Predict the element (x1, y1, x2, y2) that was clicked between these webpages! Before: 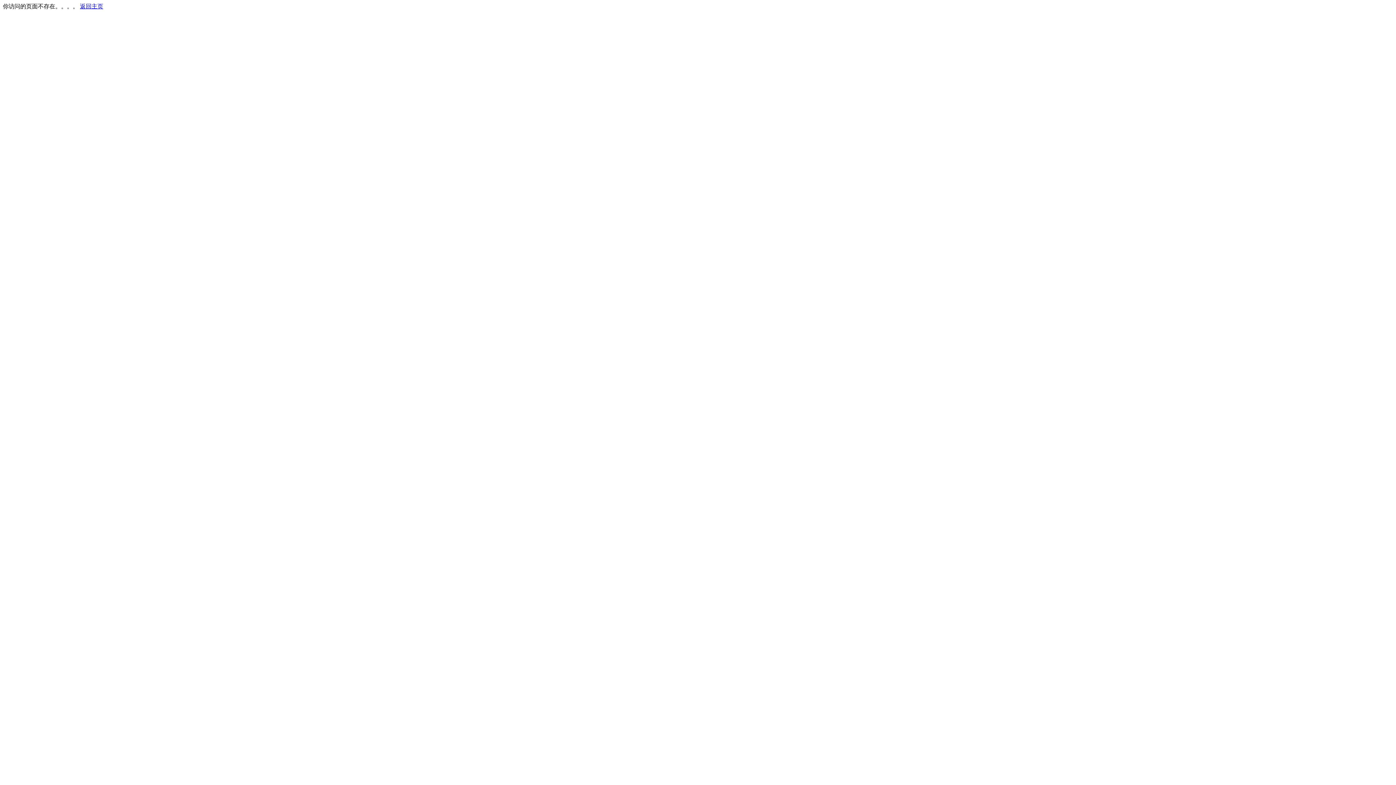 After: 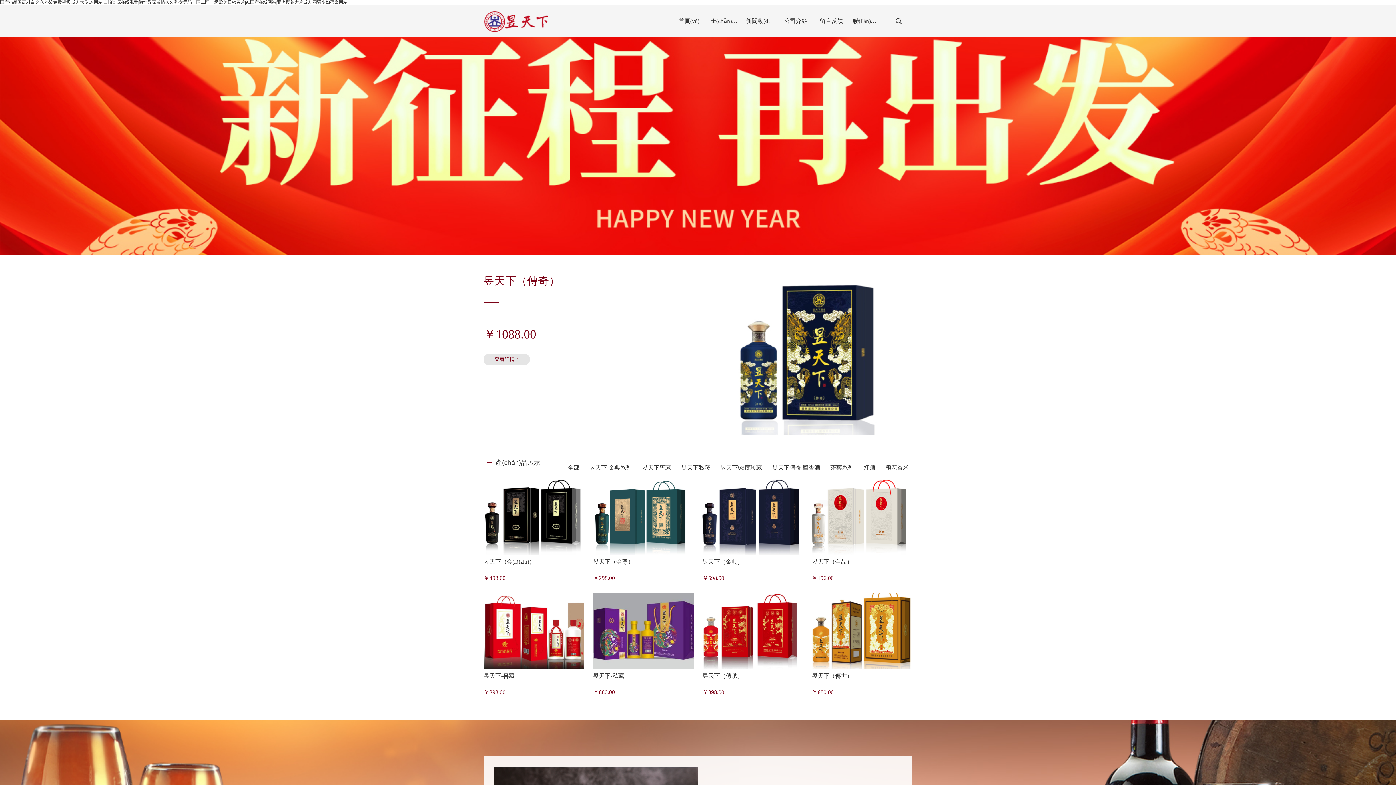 Action: bbox: (80, 3, 103, 9) label: 返回主页